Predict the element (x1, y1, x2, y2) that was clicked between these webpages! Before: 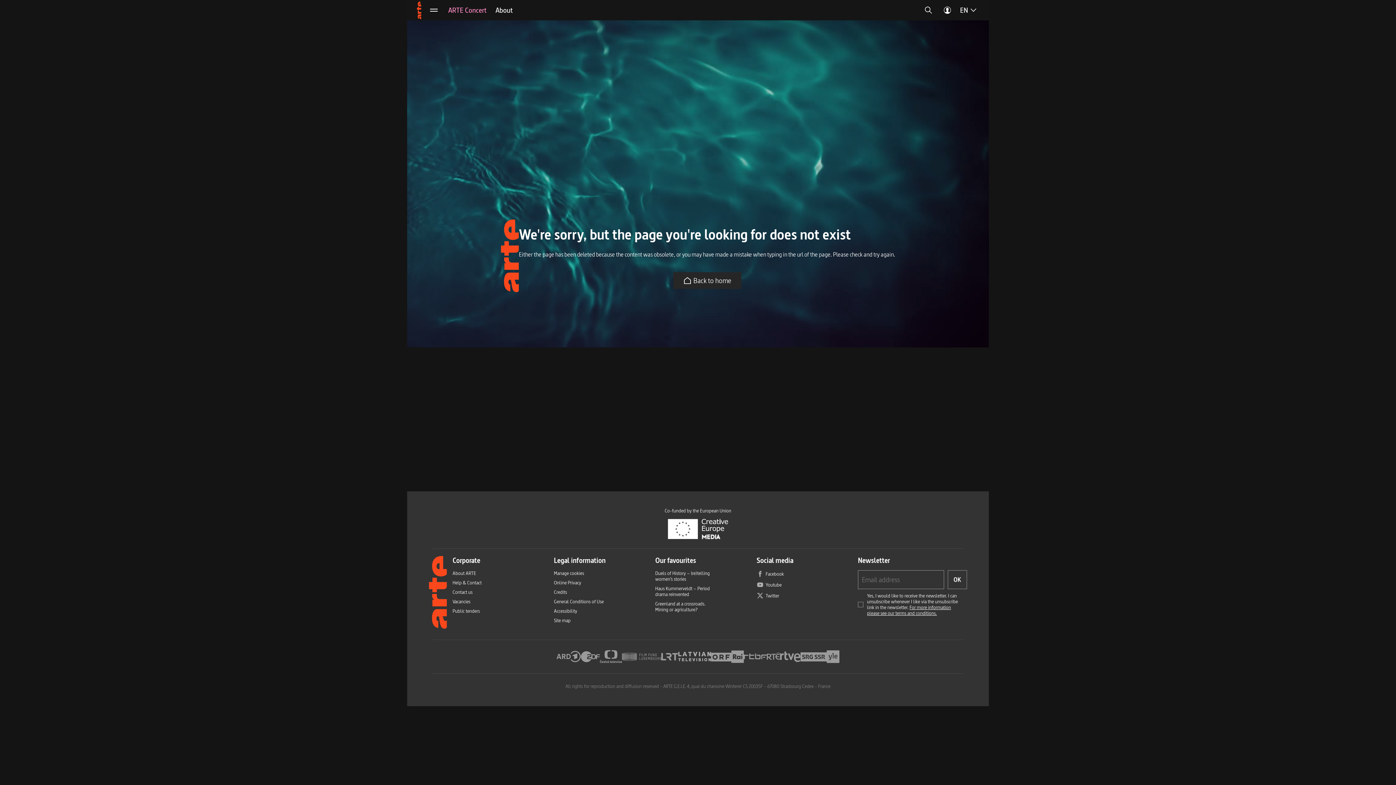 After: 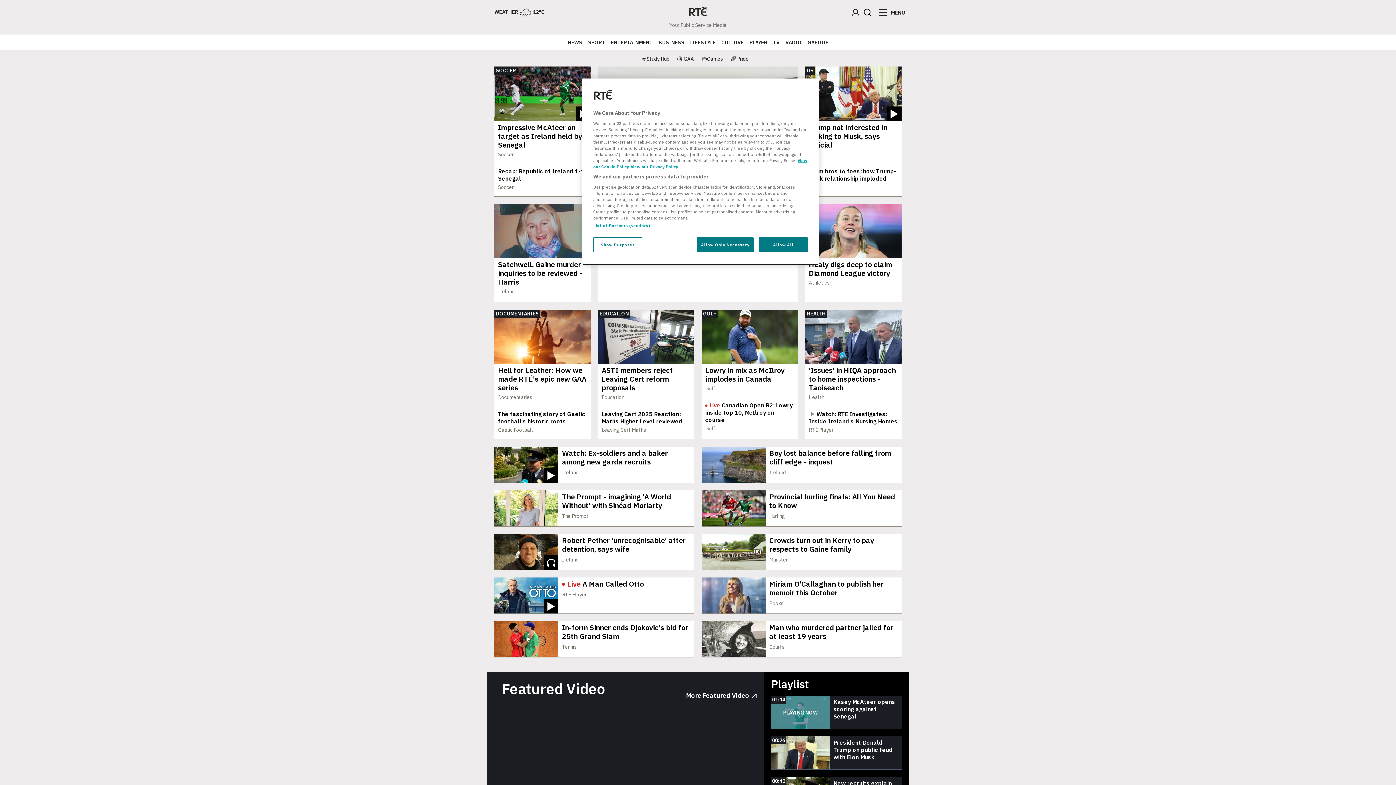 Action: bbox: (766, 649, 780, 664) label: RTÉ